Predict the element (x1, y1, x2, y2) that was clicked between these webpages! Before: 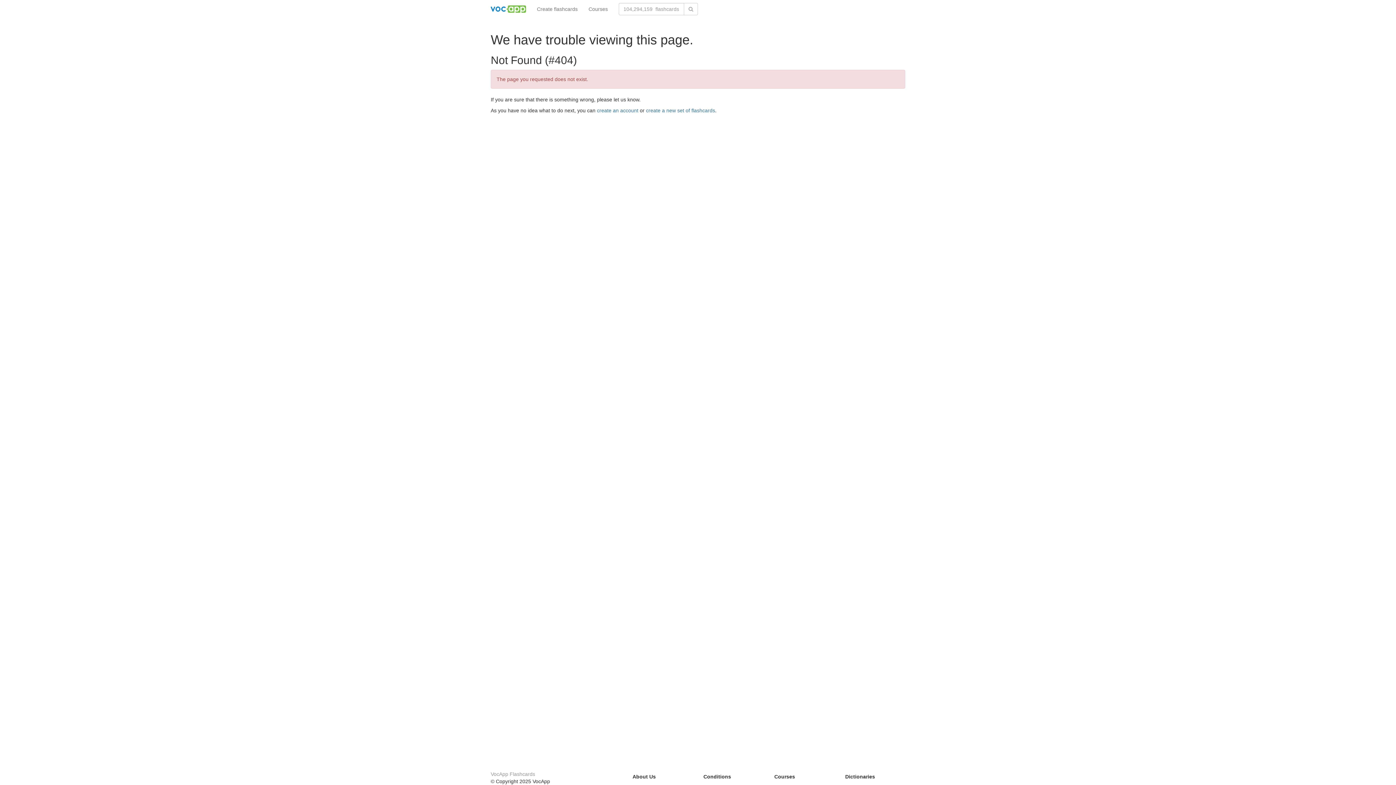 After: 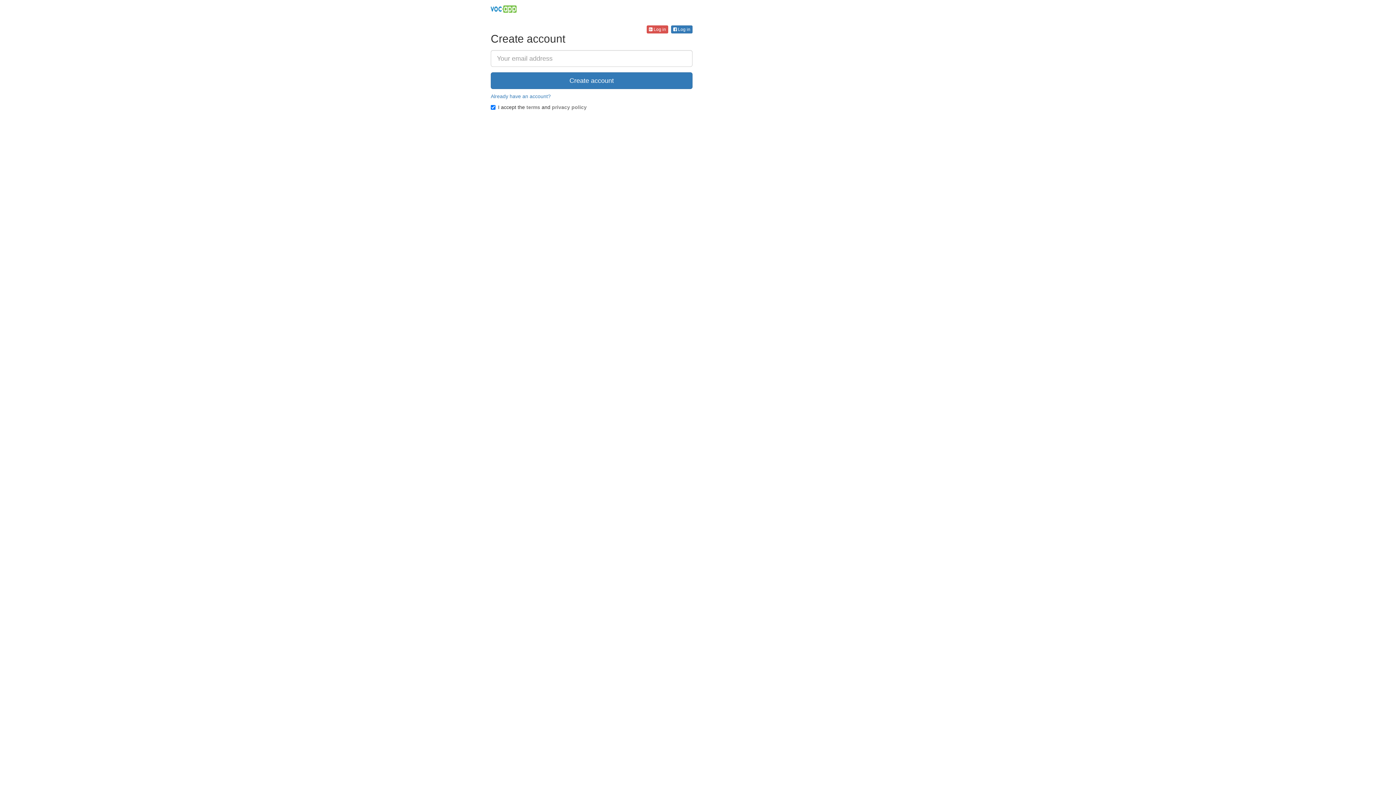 Action: label: create an account bbox: (597, 107, 638, 113)